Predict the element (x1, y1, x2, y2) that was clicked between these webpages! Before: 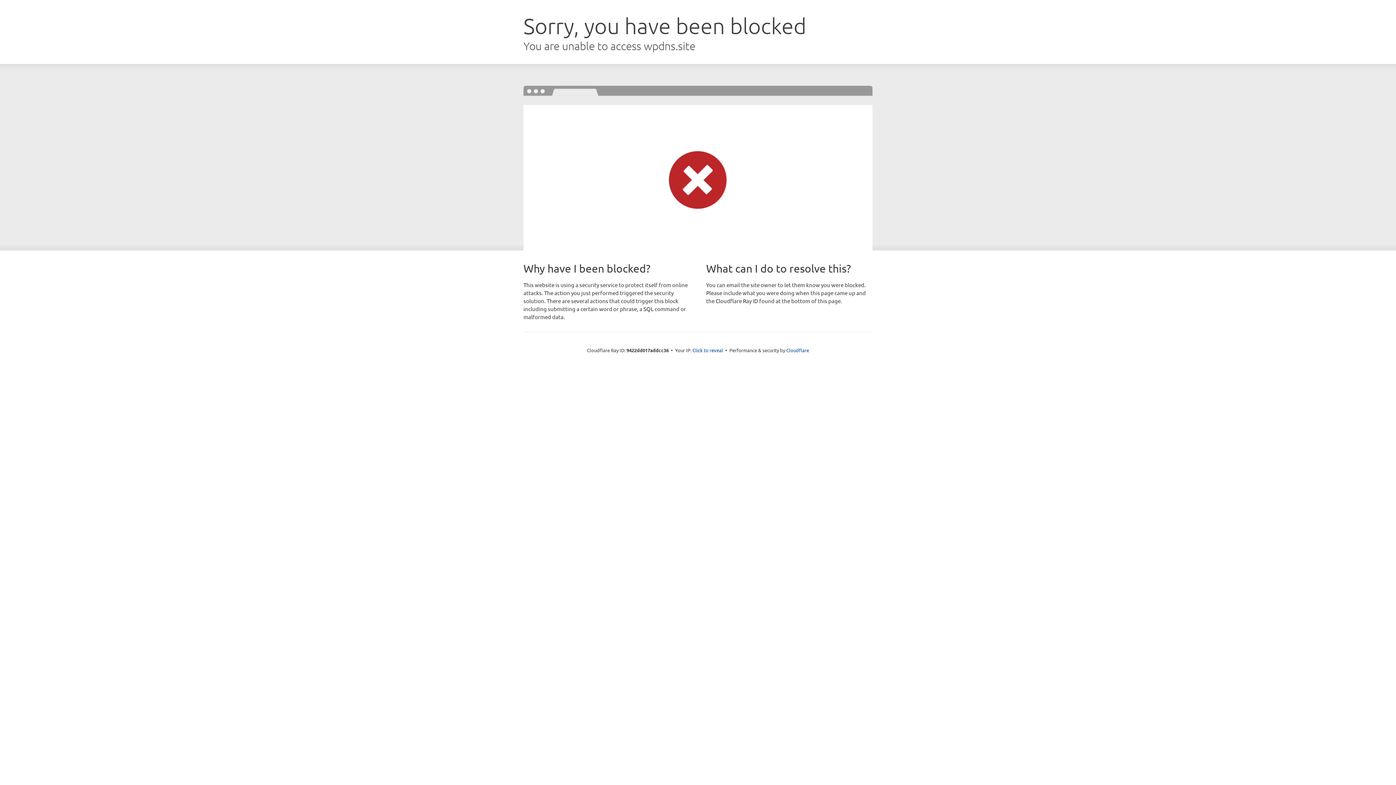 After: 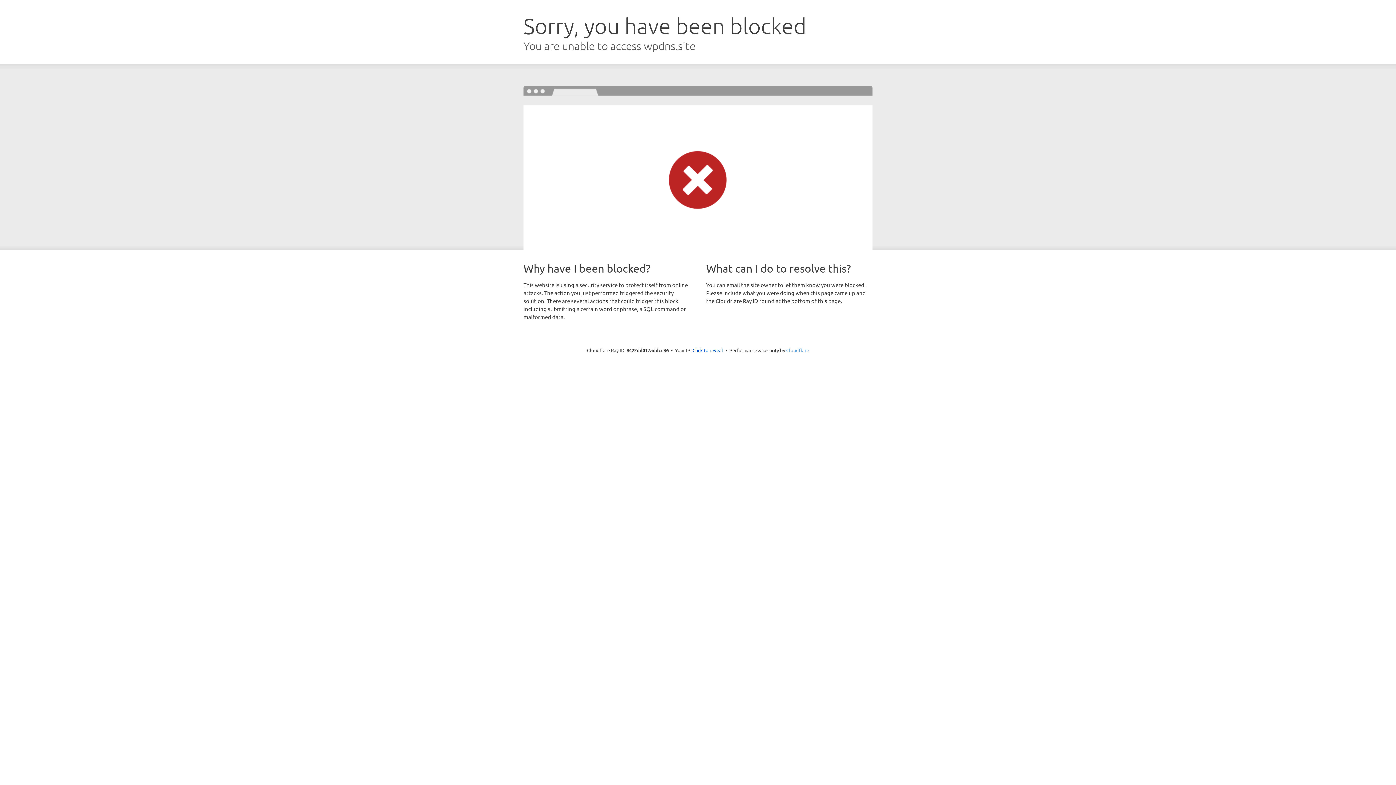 Action: bbox: (786, 347, 809, 353) label: Cloudflare